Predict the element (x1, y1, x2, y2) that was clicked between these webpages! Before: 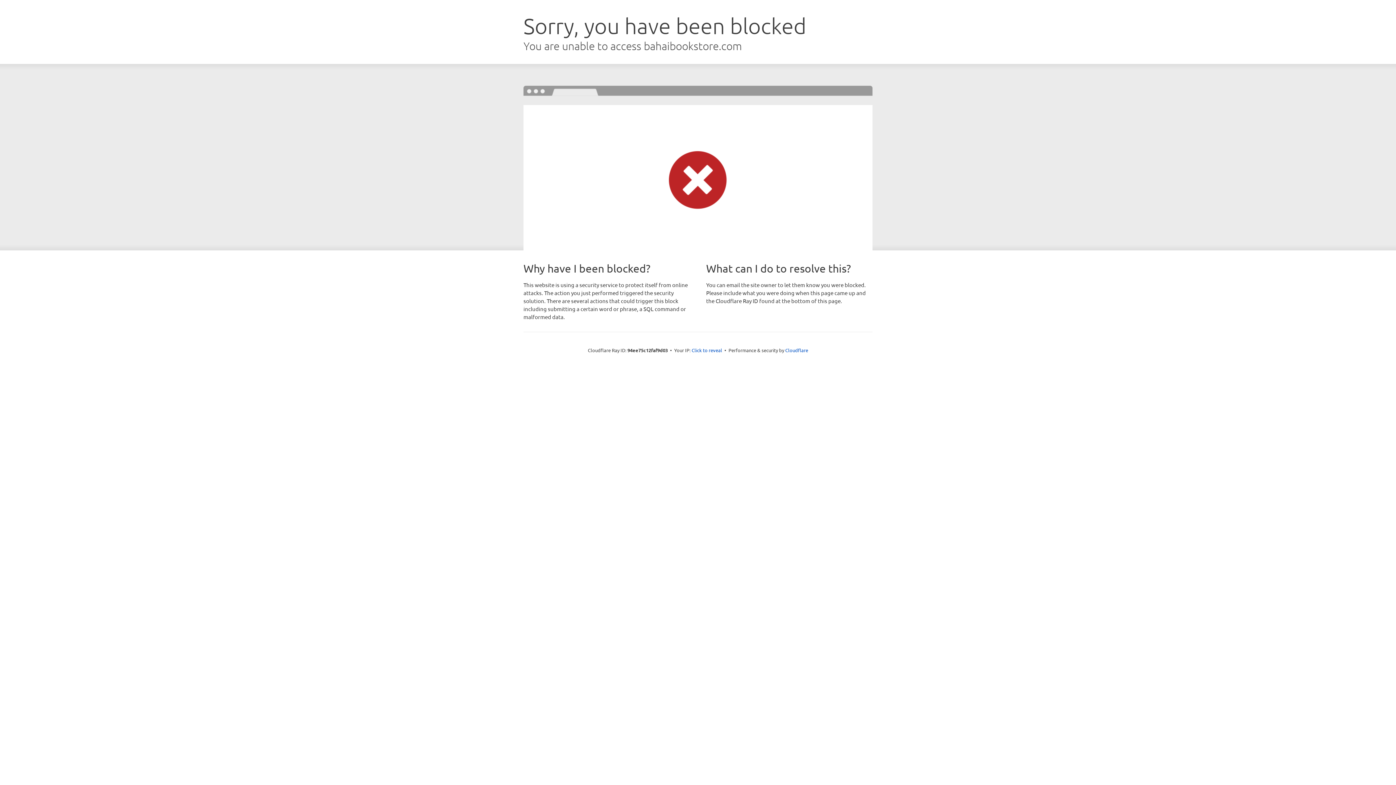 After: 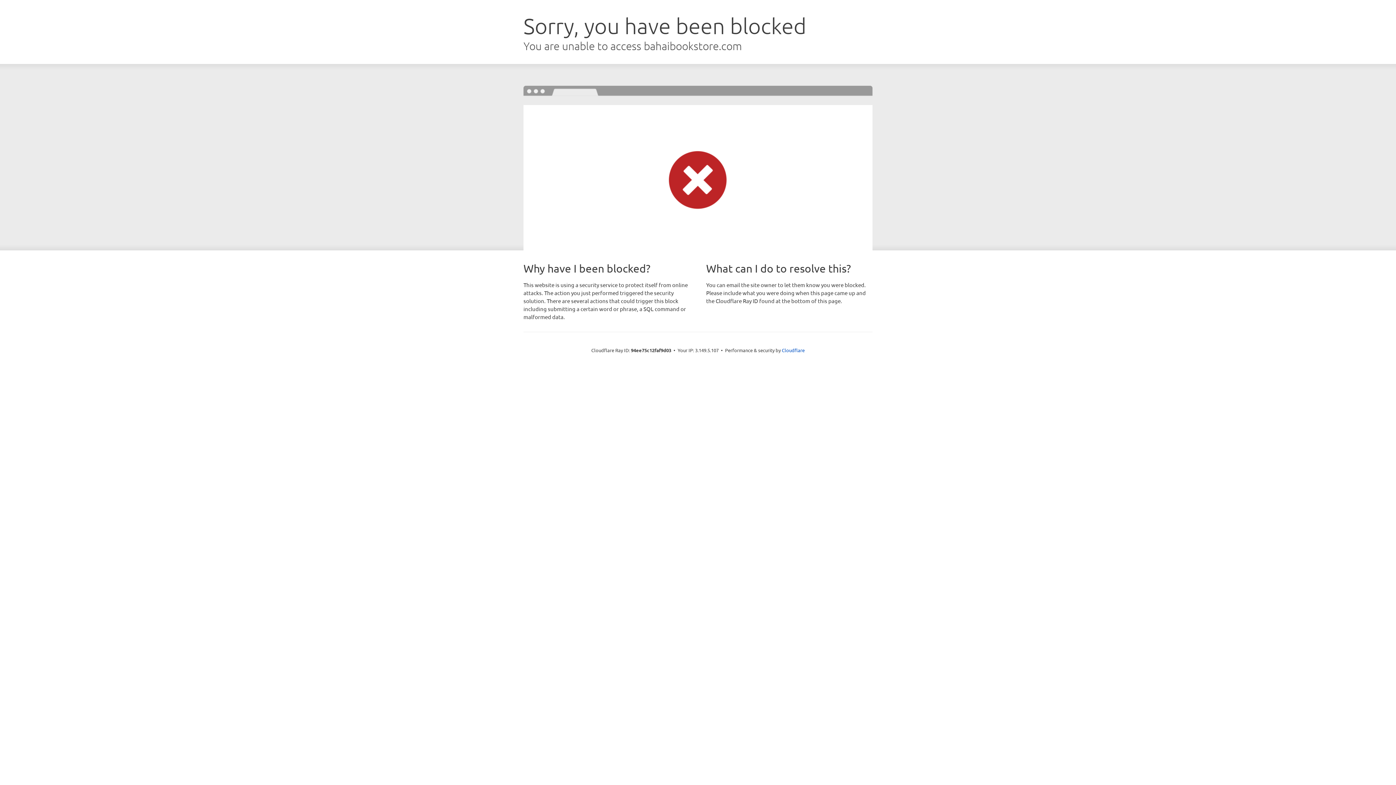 Action: label: Click to reveal bbox: (691, 346, 722, 353)